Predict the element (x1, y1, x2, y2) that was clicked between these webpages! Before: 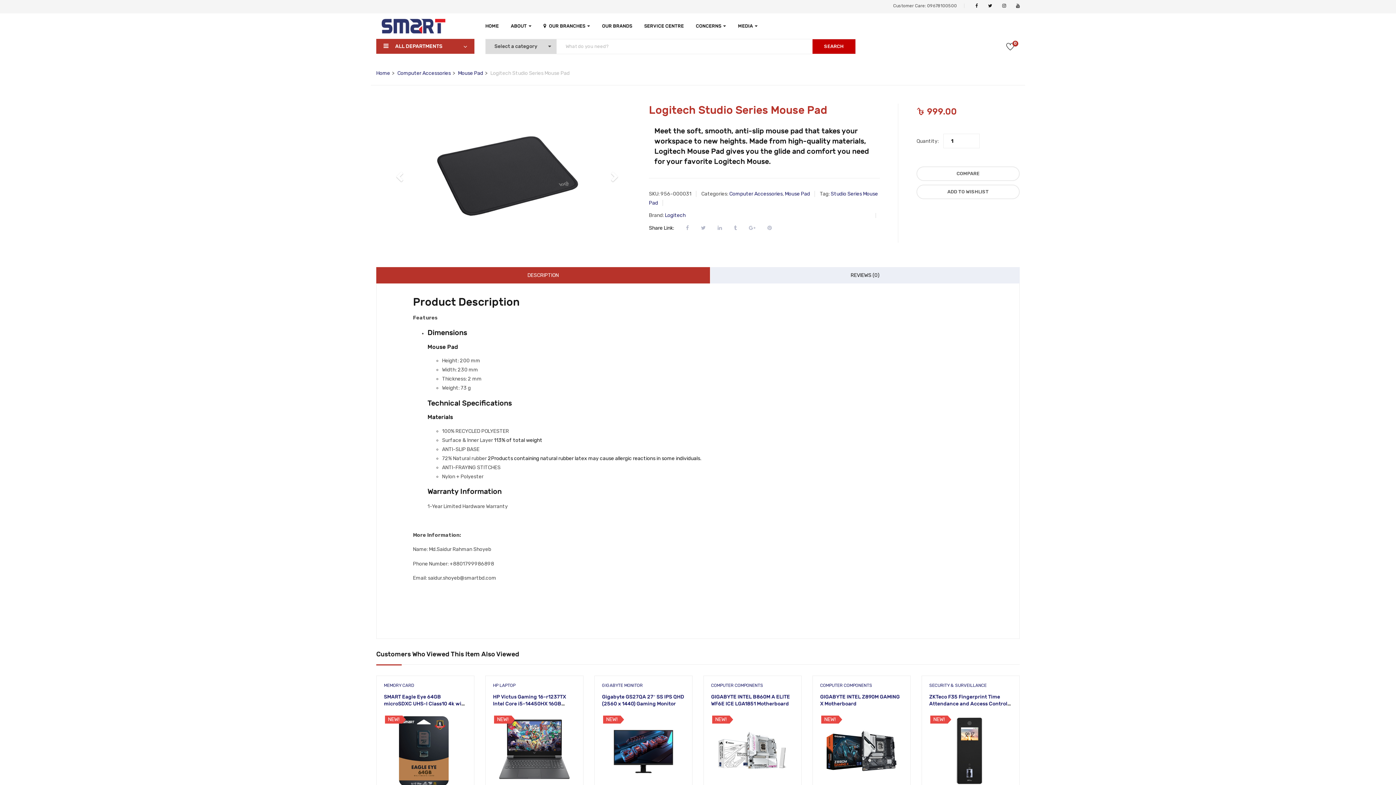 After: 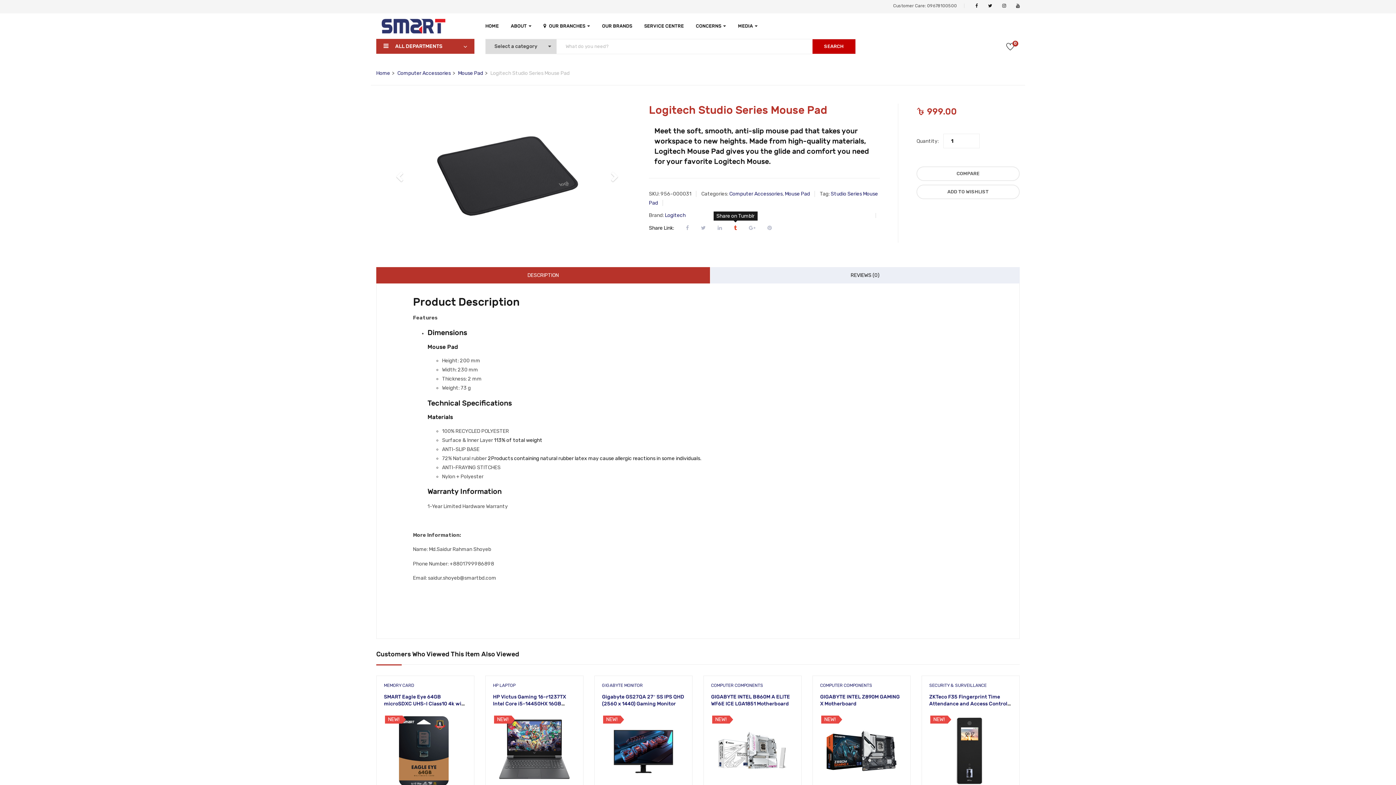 Action: bbox: (734, 223, 737, 232)